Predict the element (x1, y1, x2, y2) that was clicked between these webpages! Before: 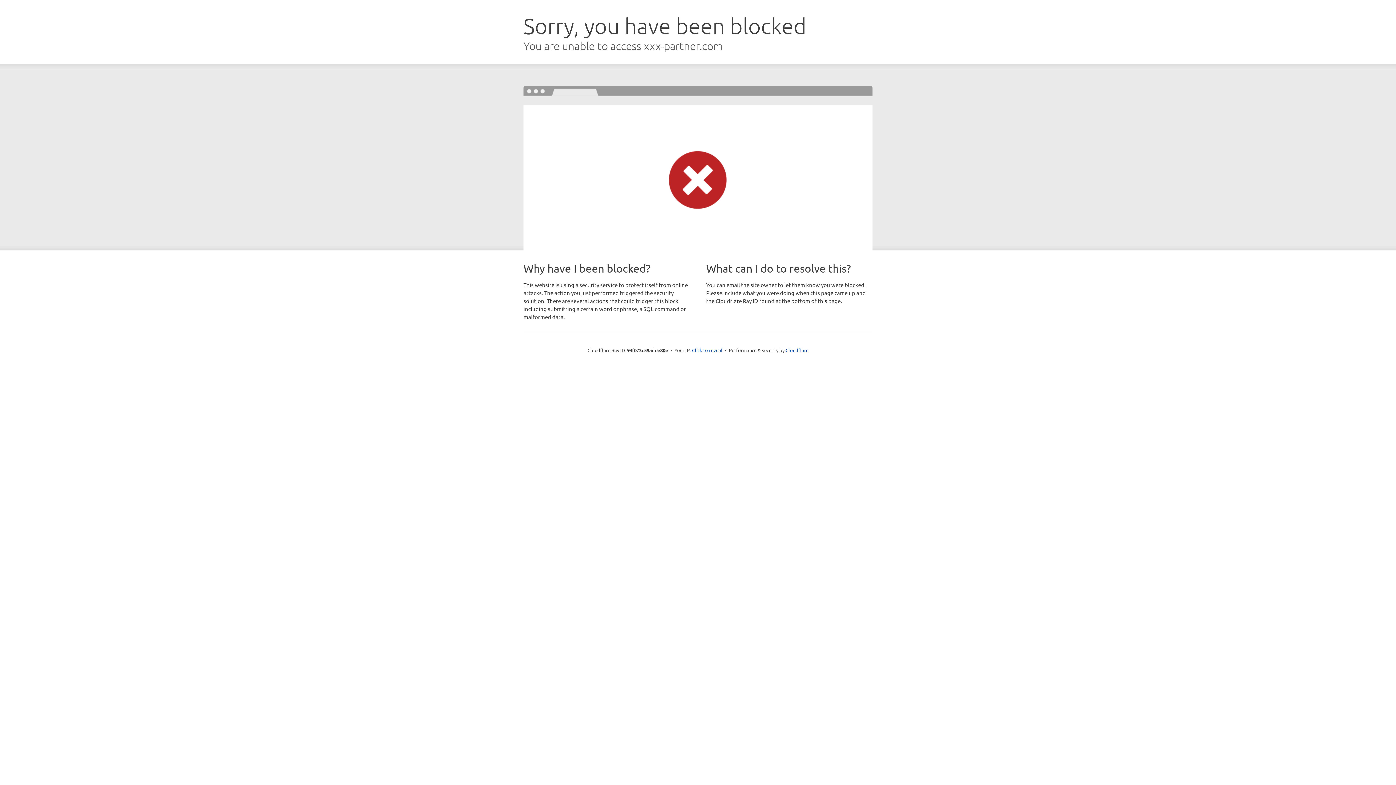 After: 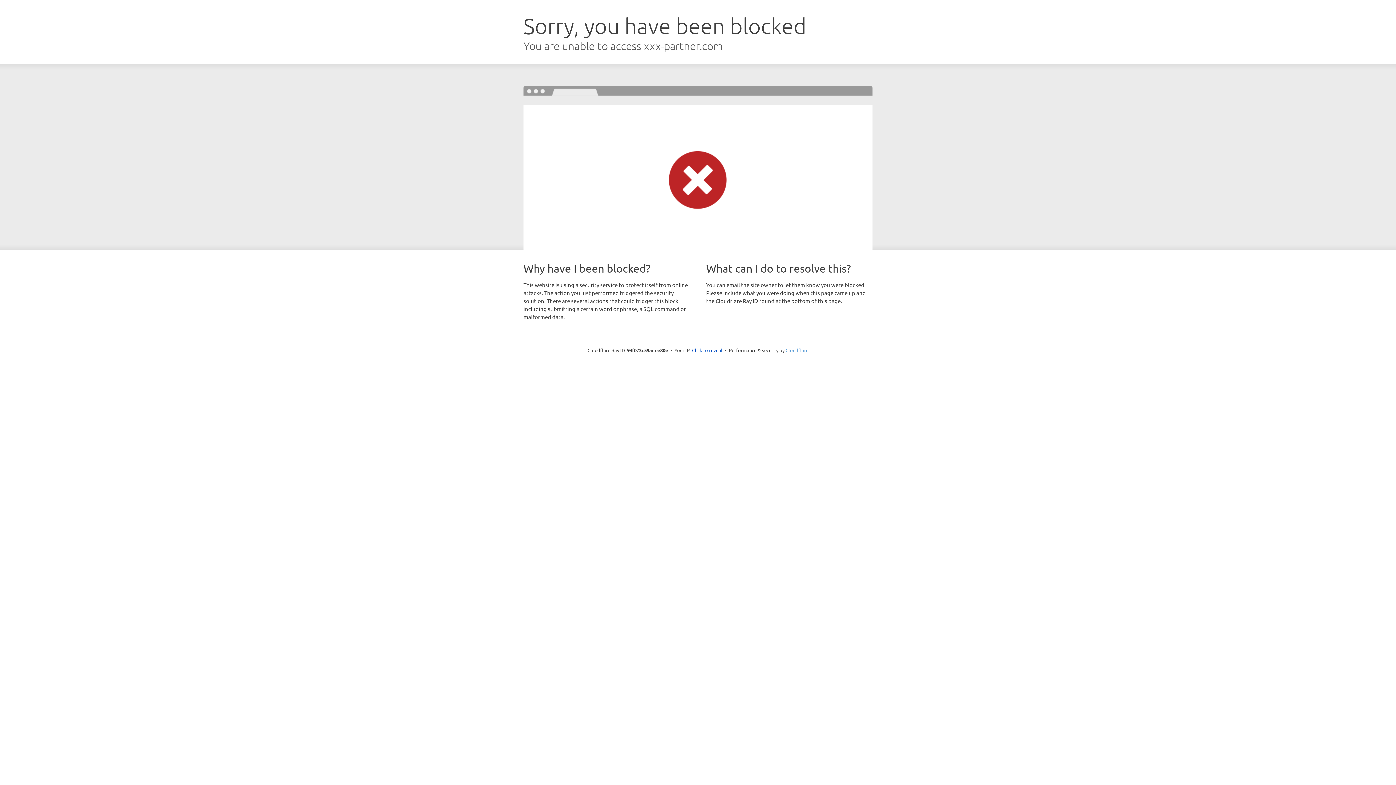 Action: bbox: (785, 347, 808, 353) label: Cloudflare